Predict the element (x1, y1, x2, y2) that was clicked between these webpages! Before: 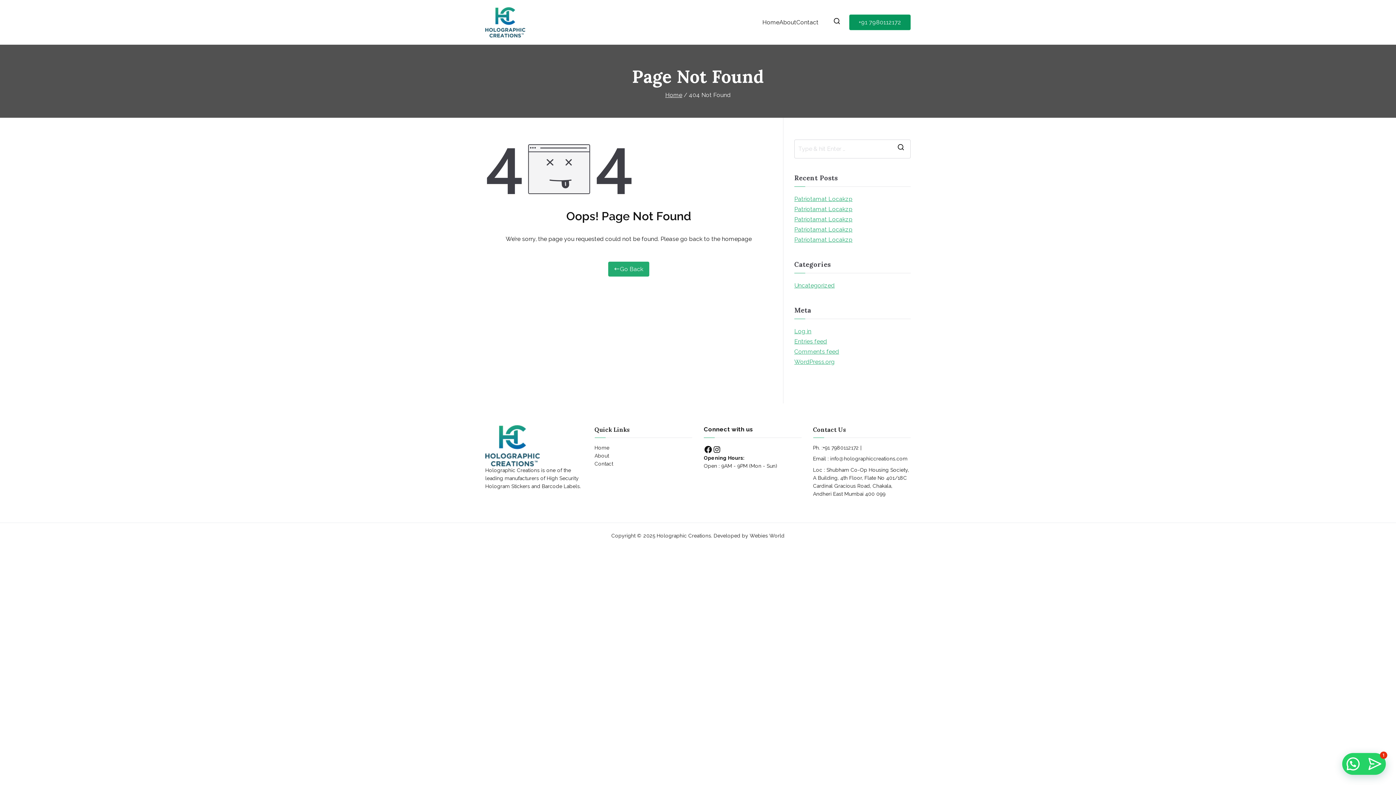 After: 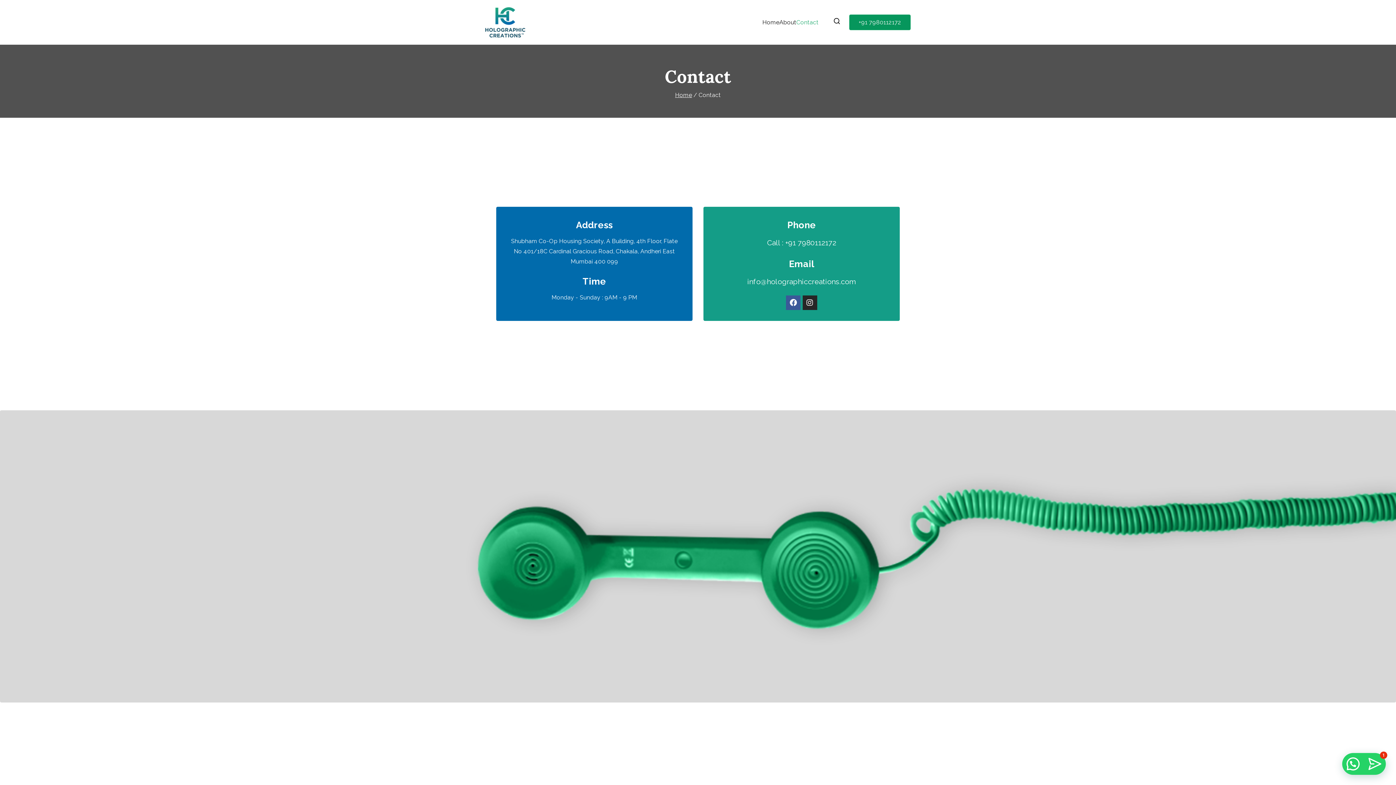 Action: label: Contact bbox: (796, 17, 818, 26)